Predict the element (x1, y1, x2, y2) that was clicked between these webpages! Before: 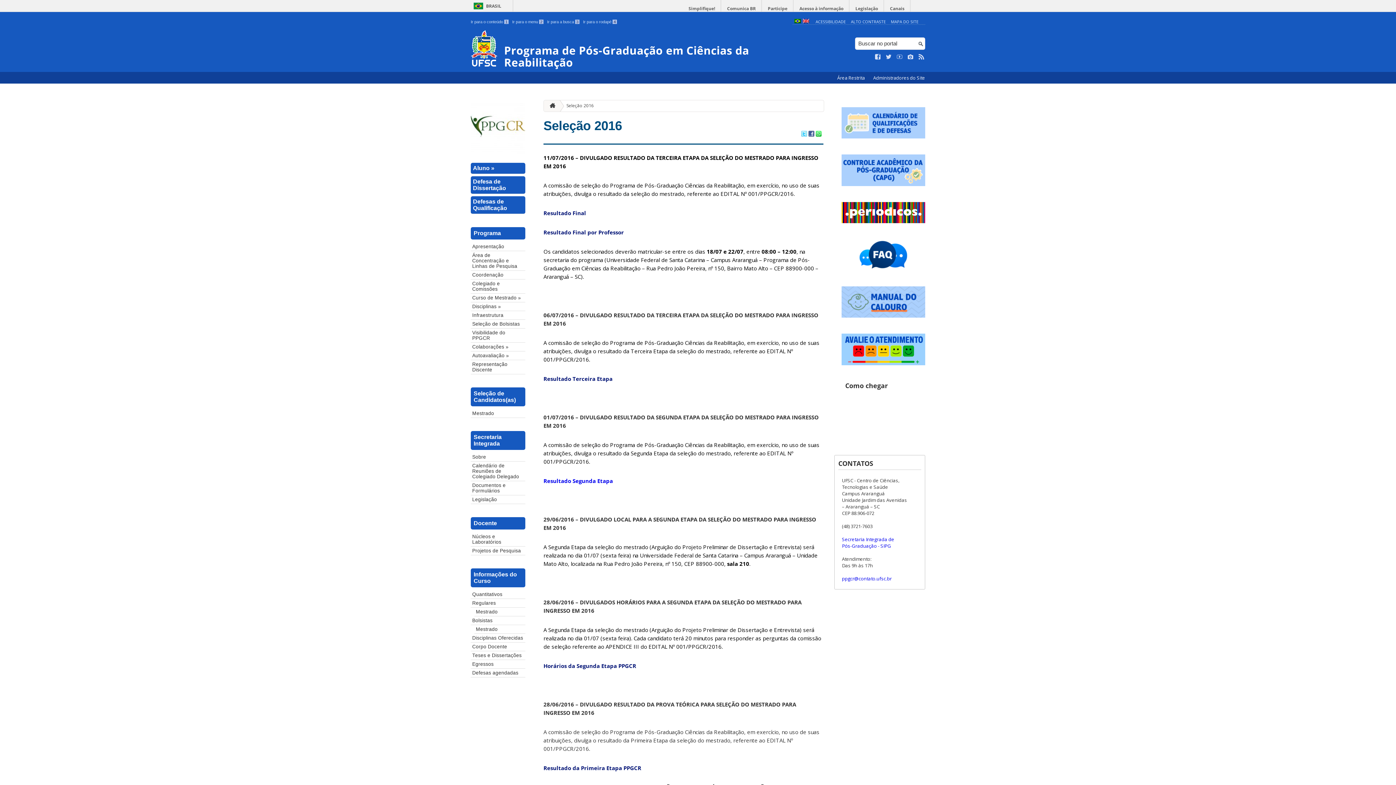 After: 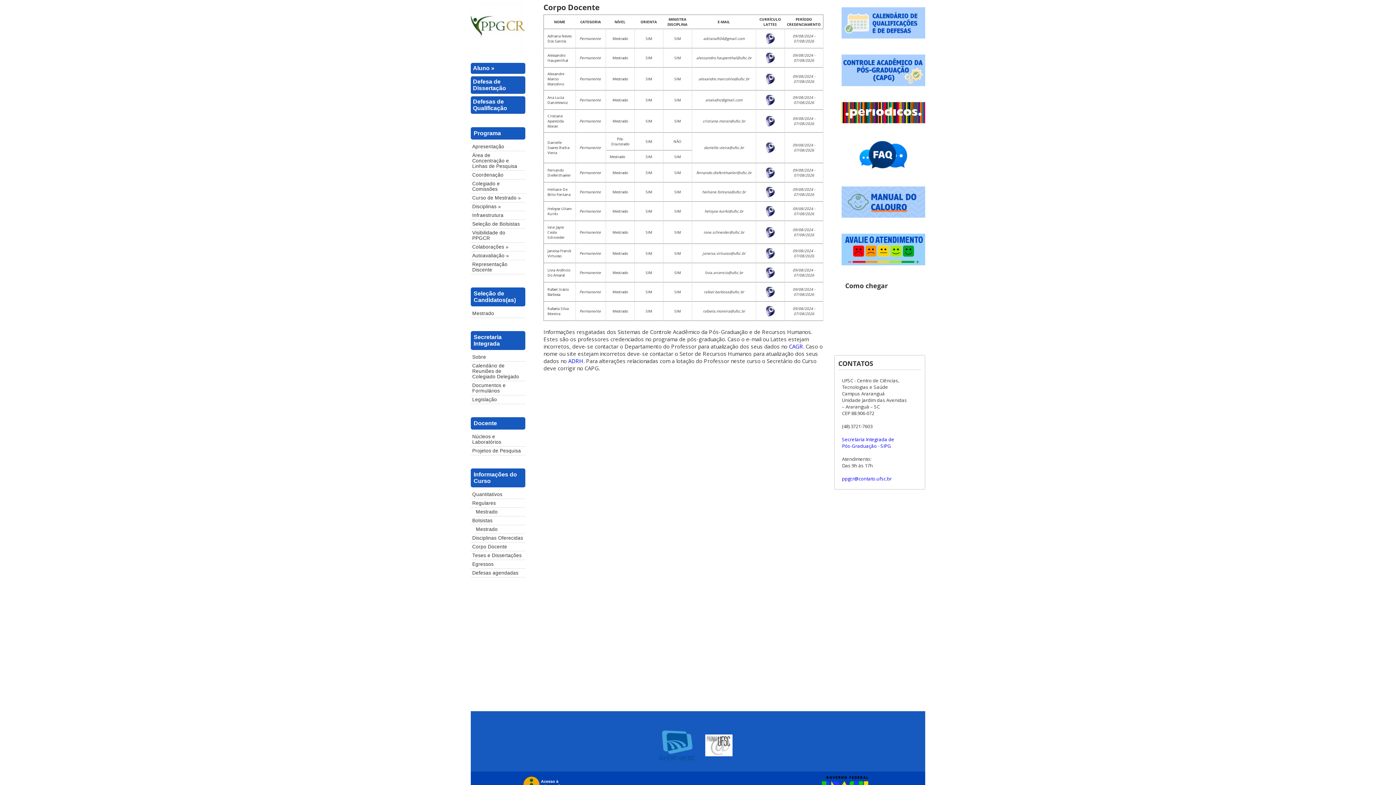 Action: label: Corpo Docente bbox: (470, 643, 525, 651)